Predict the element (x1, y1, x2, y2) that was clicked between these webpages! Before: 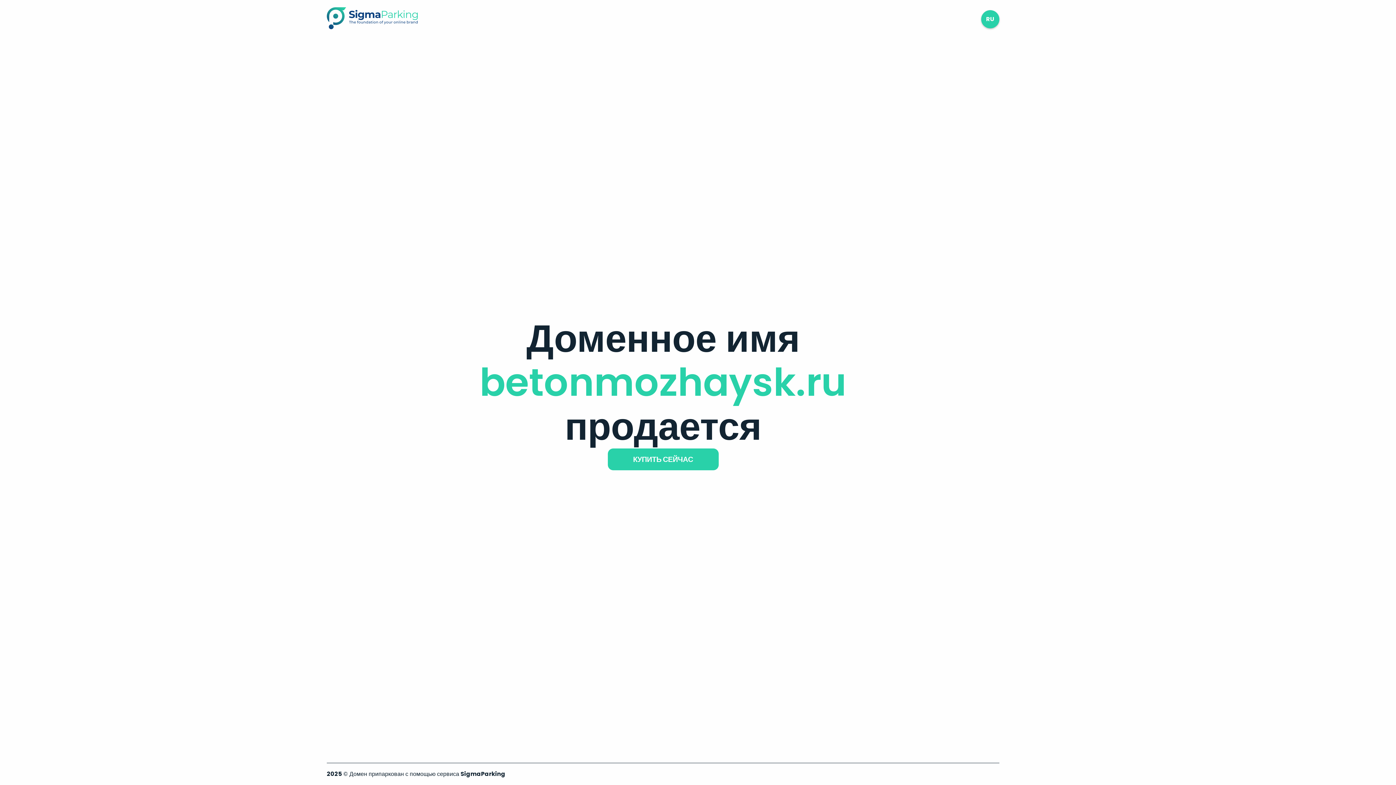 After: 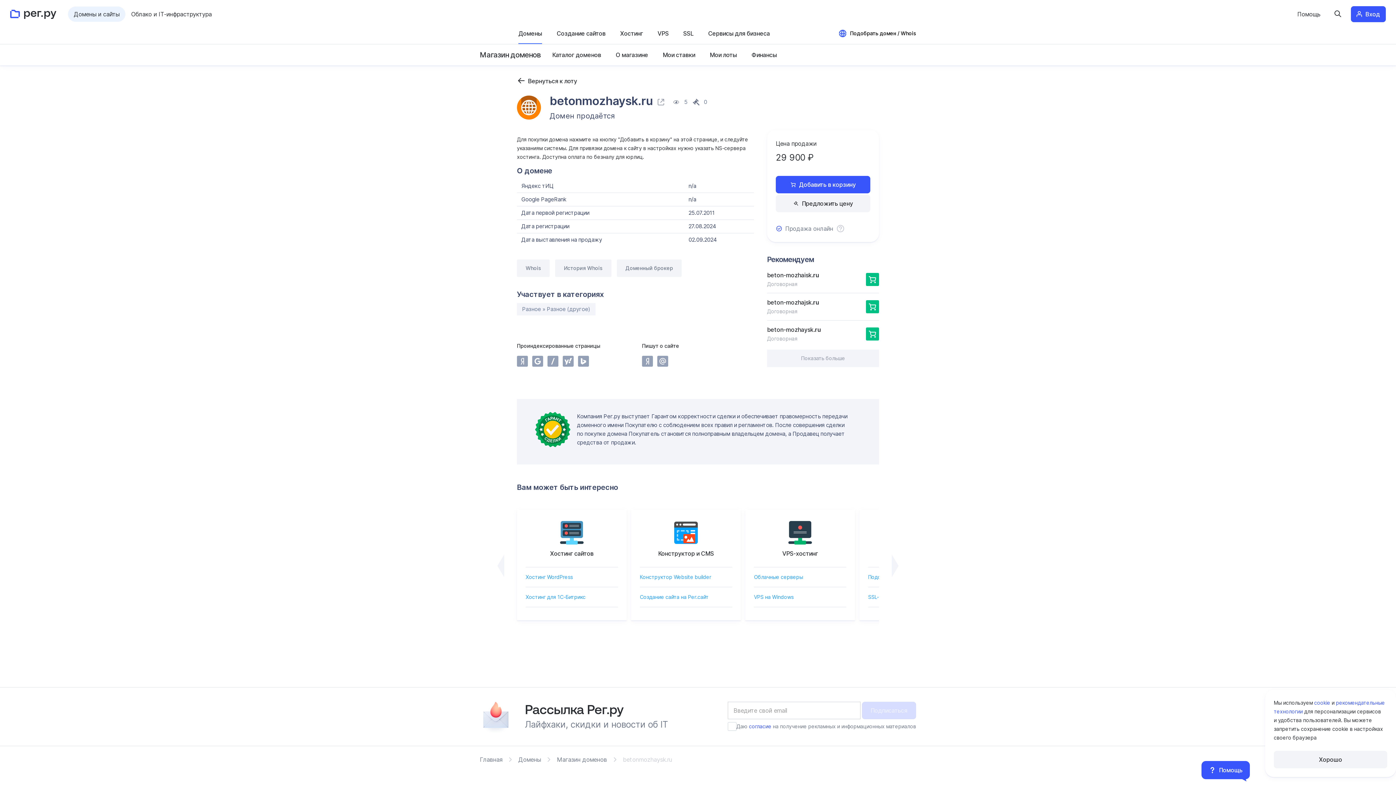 Action: bbox: (607, 448, 718, 470) label: КУПИТЬ СЕЙЧАС